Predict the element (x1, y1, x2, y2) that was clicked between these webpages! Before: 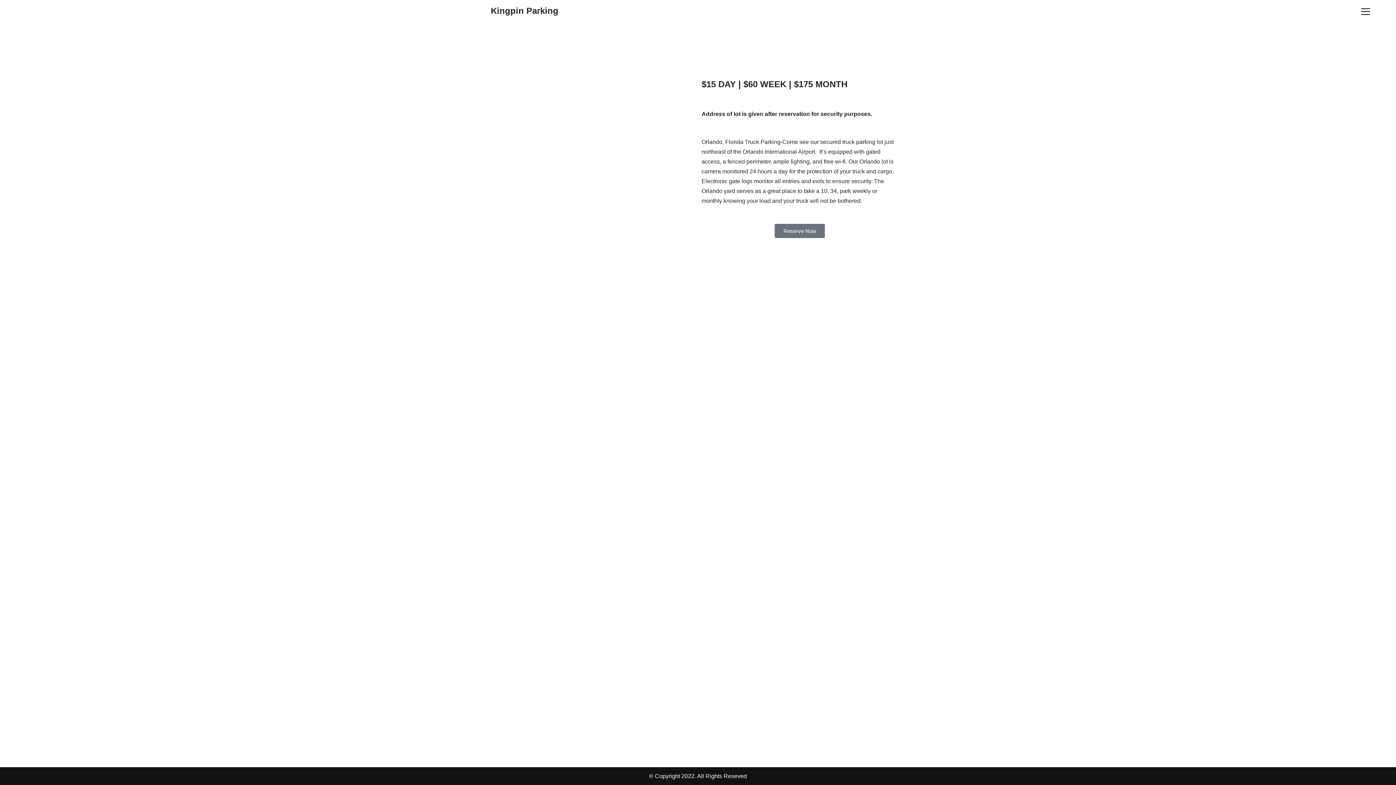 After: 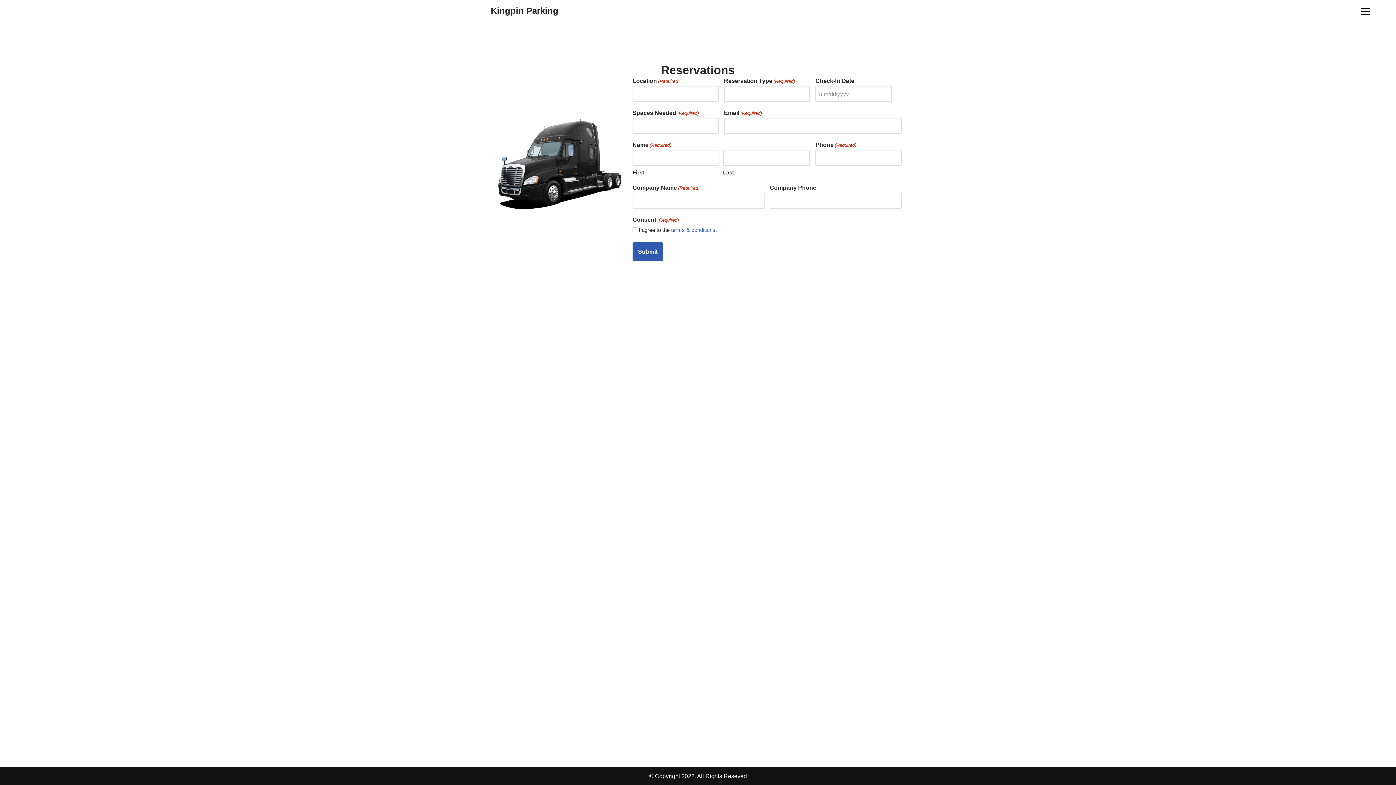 Action: label: Reserve Now bbox: (774, 223, 825, 238)